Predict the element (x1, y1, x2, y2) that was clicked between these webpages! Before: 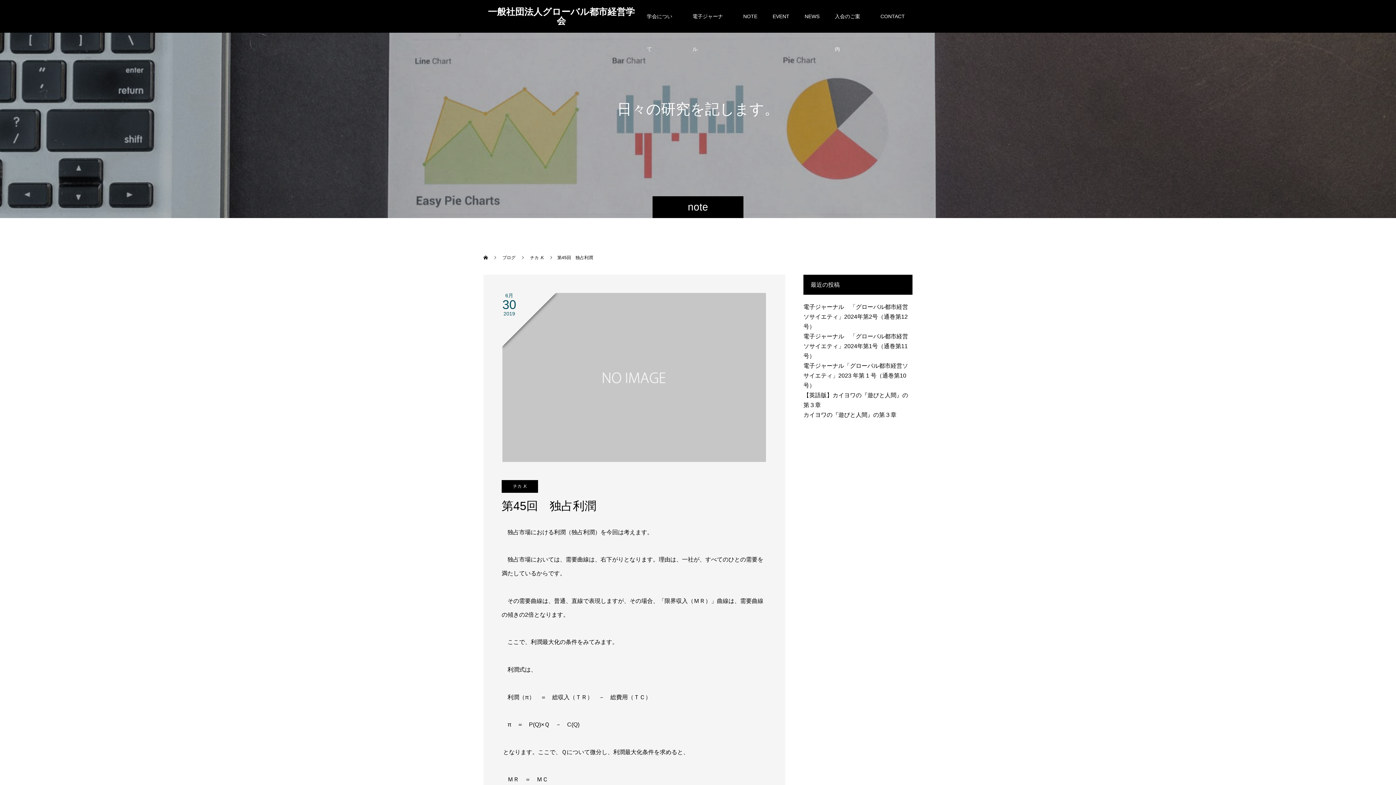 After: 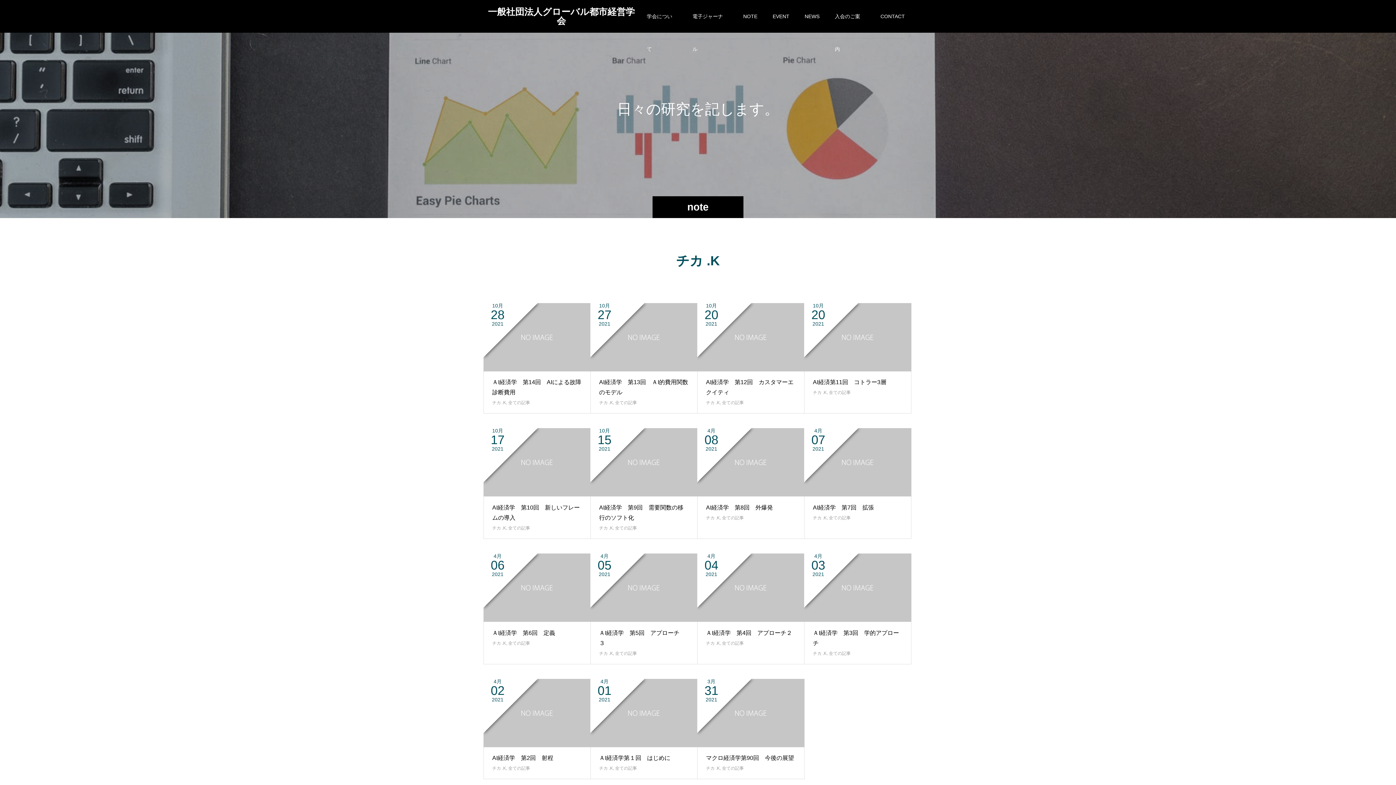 Action: label: チカ .K  bbox: (530, 255, 545, 260)